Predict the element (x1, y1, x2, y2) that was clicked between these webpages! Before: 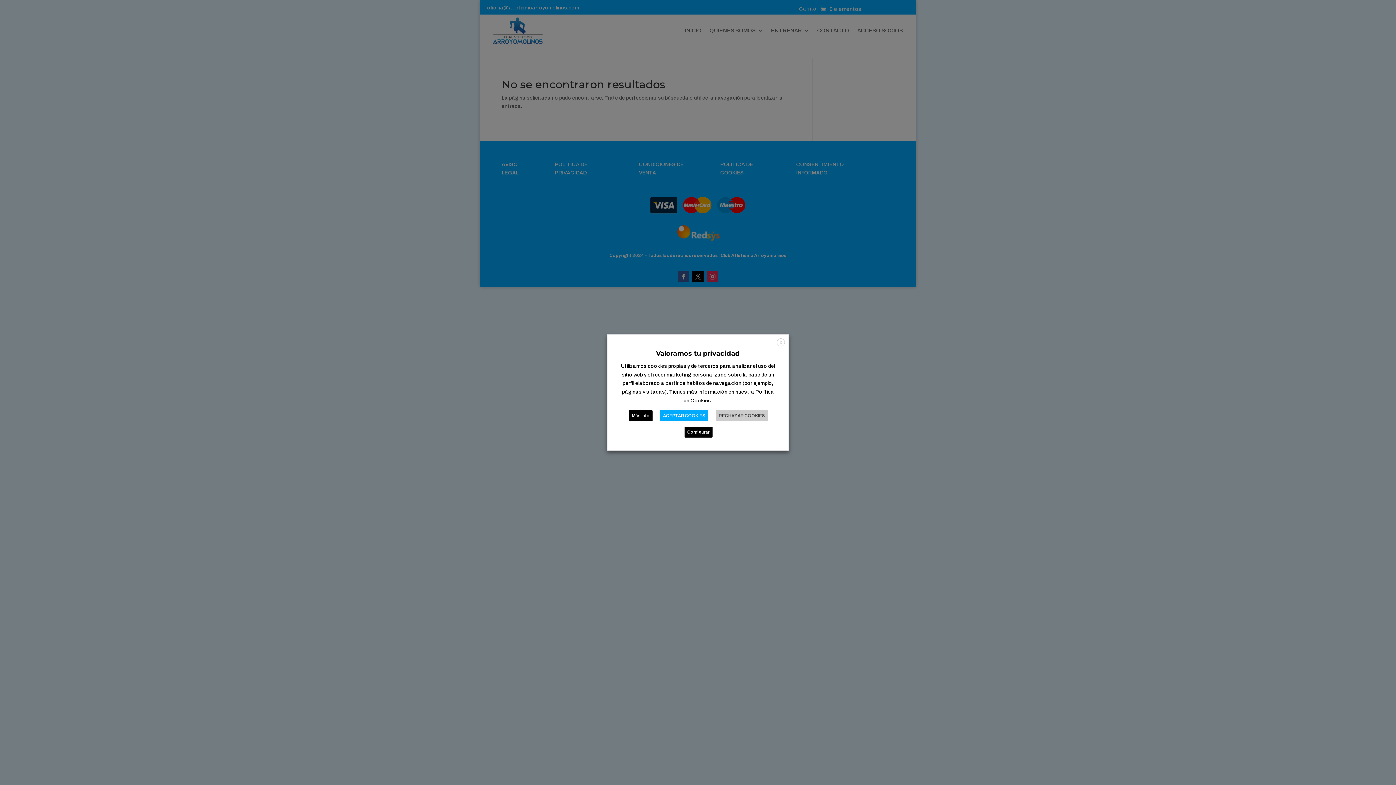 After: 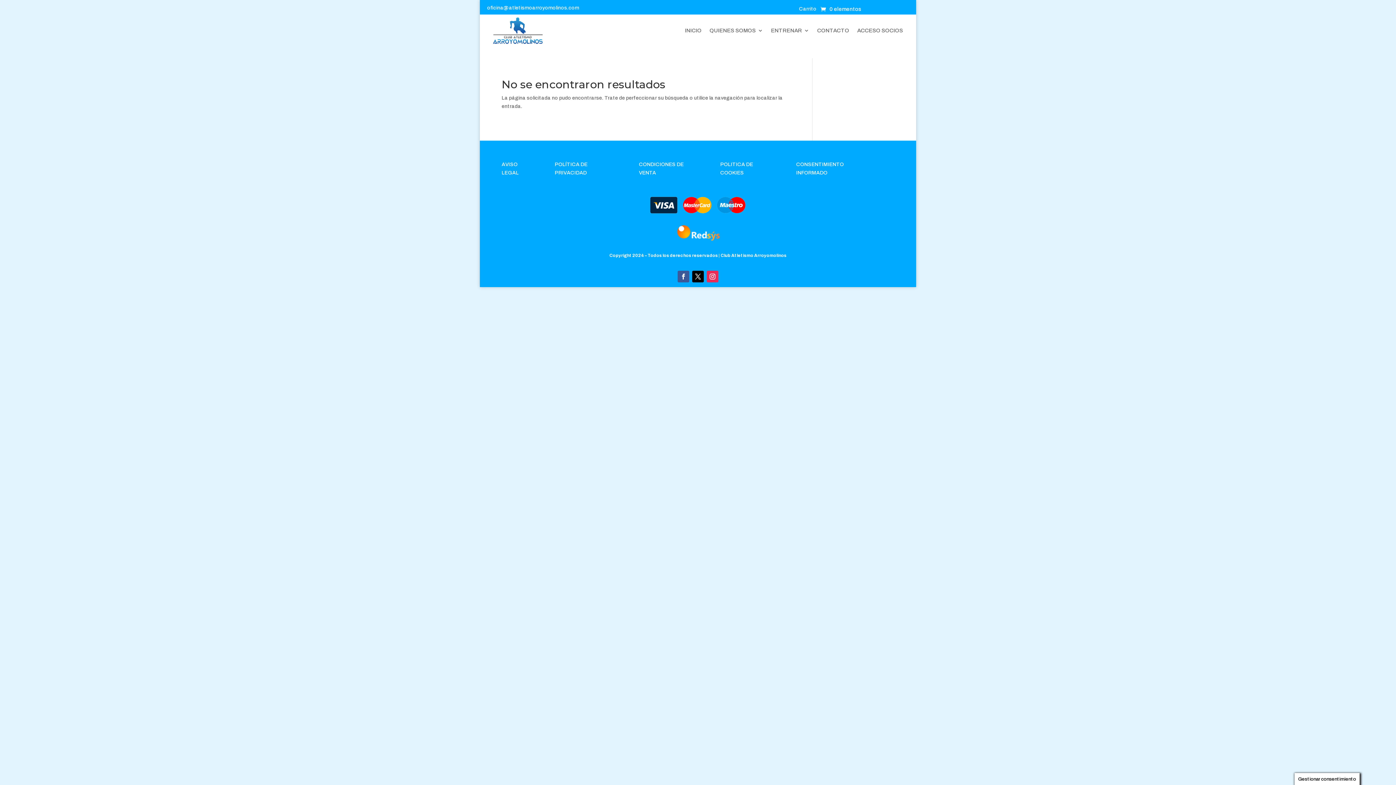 Action: bbox: (660, 410, 708, 421) label: ACEPTAR COOKIES